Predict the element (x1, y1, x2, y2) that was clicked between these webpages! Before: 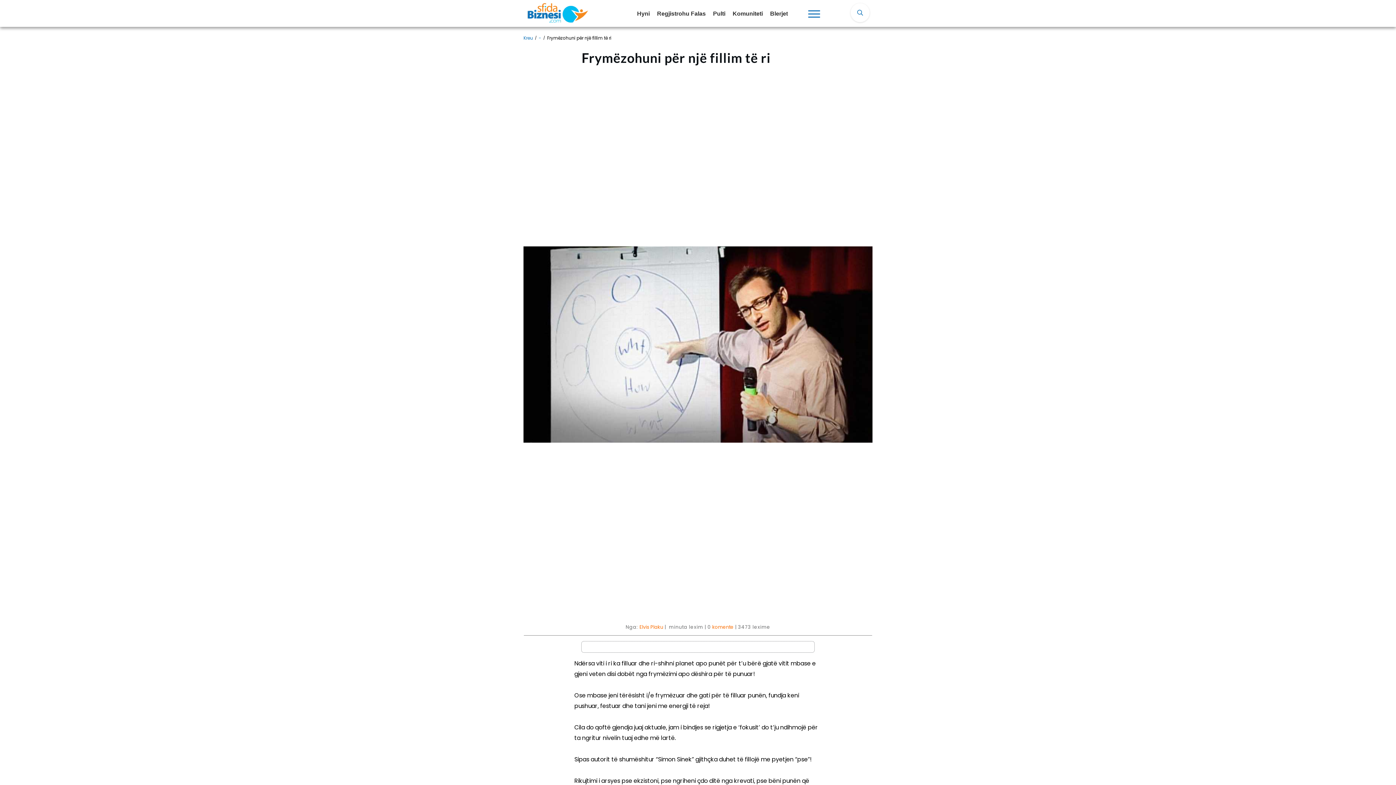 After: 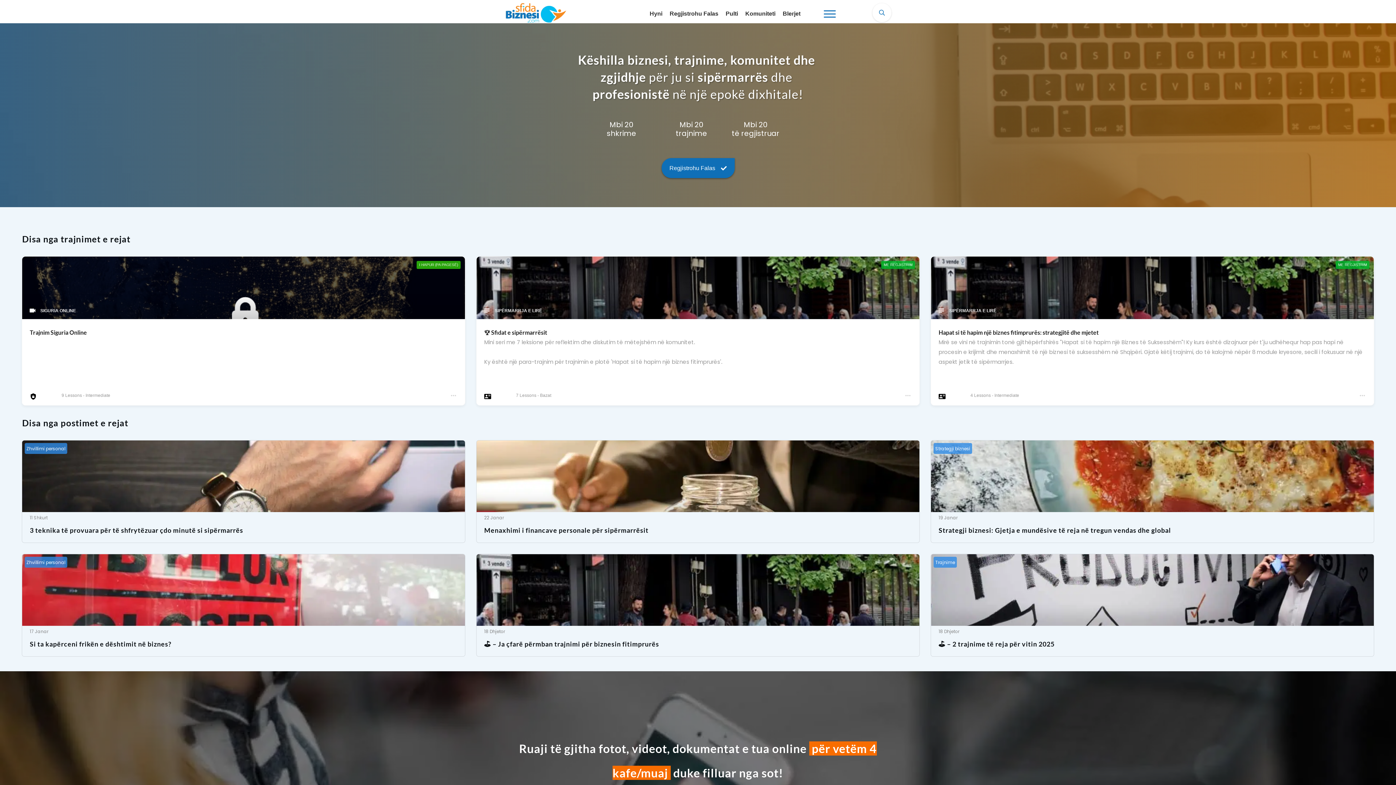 Action: bbox: (523, 34, 533, 42) label: Kreu